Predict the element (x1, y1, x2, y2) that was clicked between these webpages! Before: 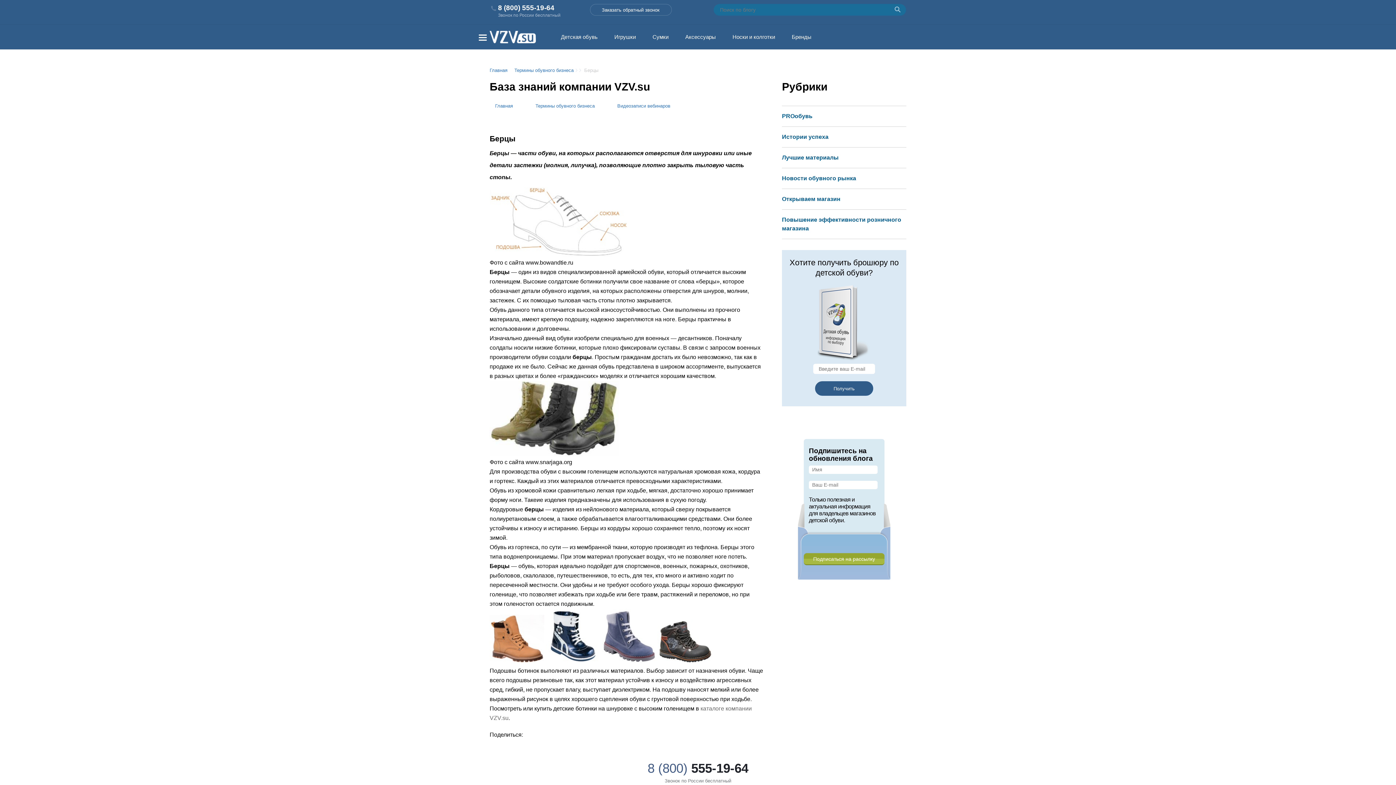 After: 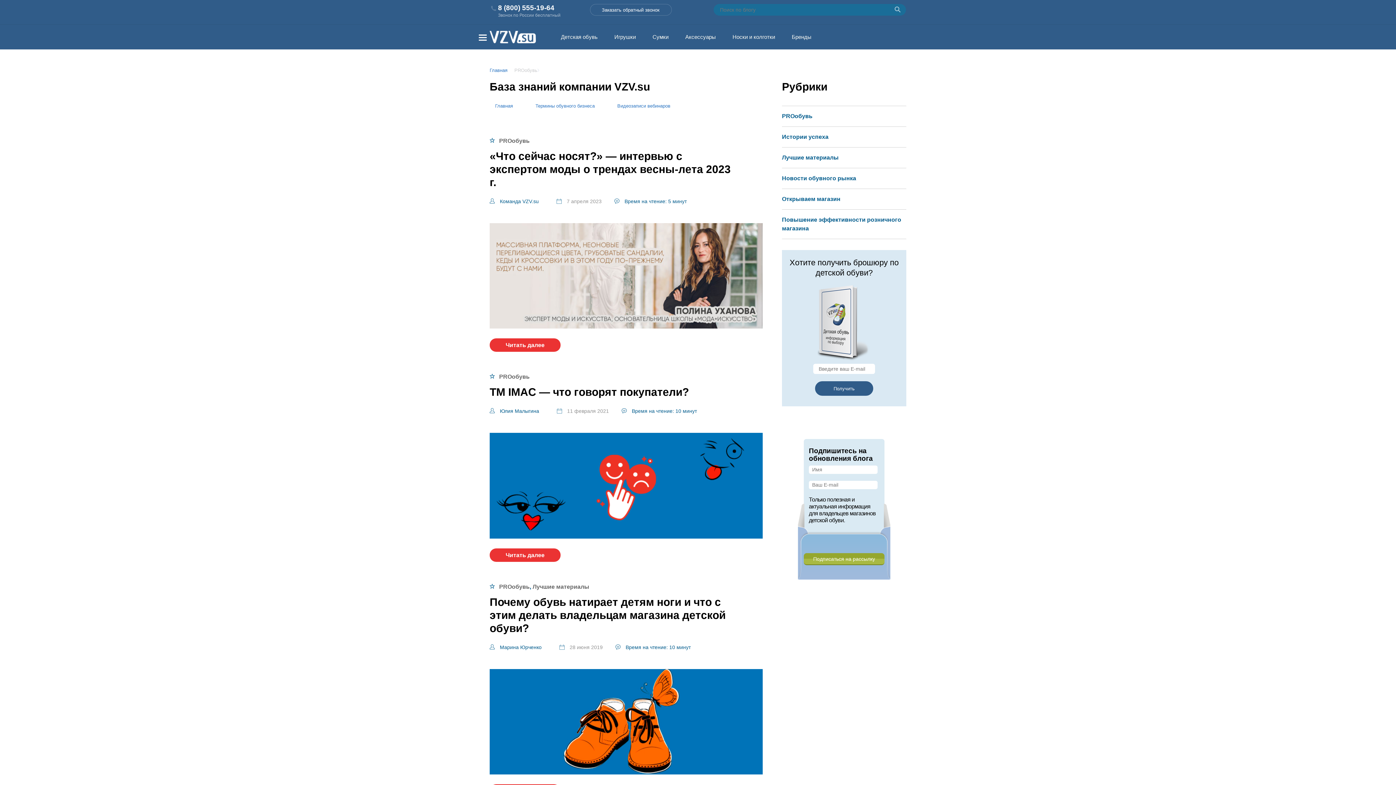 Action: label: PROобувь bbox: (782, 113, 812, 119)